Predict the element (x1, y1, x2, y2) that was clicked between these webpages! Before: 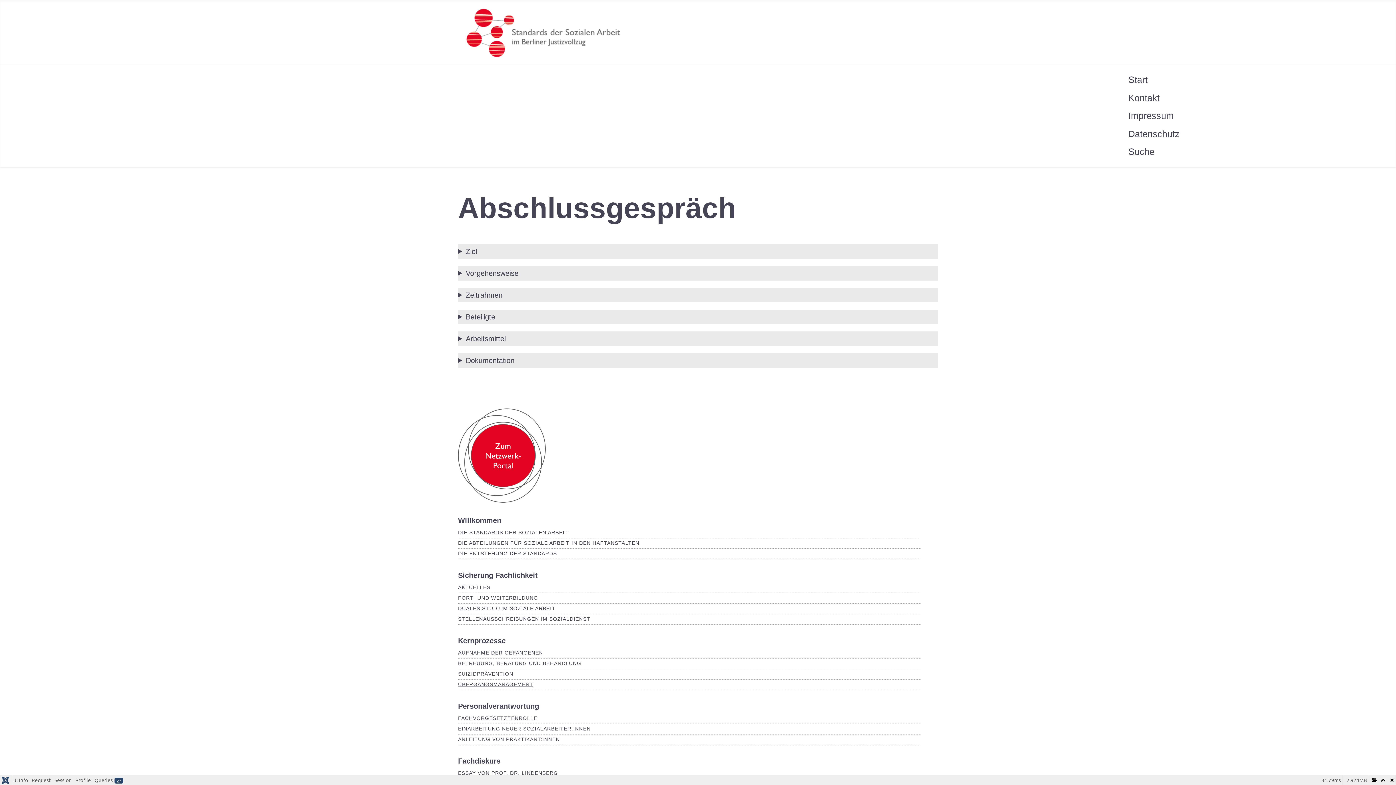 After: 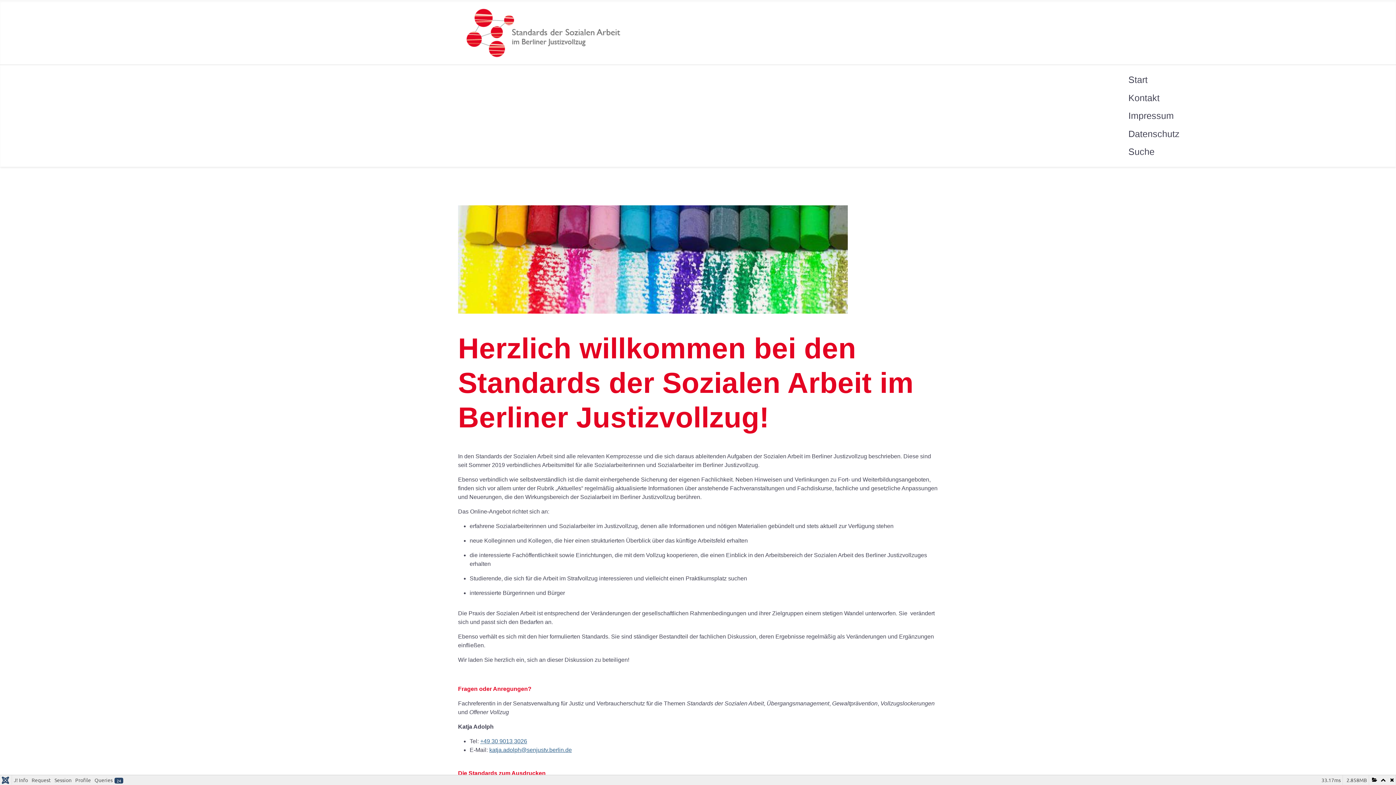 Action: bbox: (461, 24, 709, 37)